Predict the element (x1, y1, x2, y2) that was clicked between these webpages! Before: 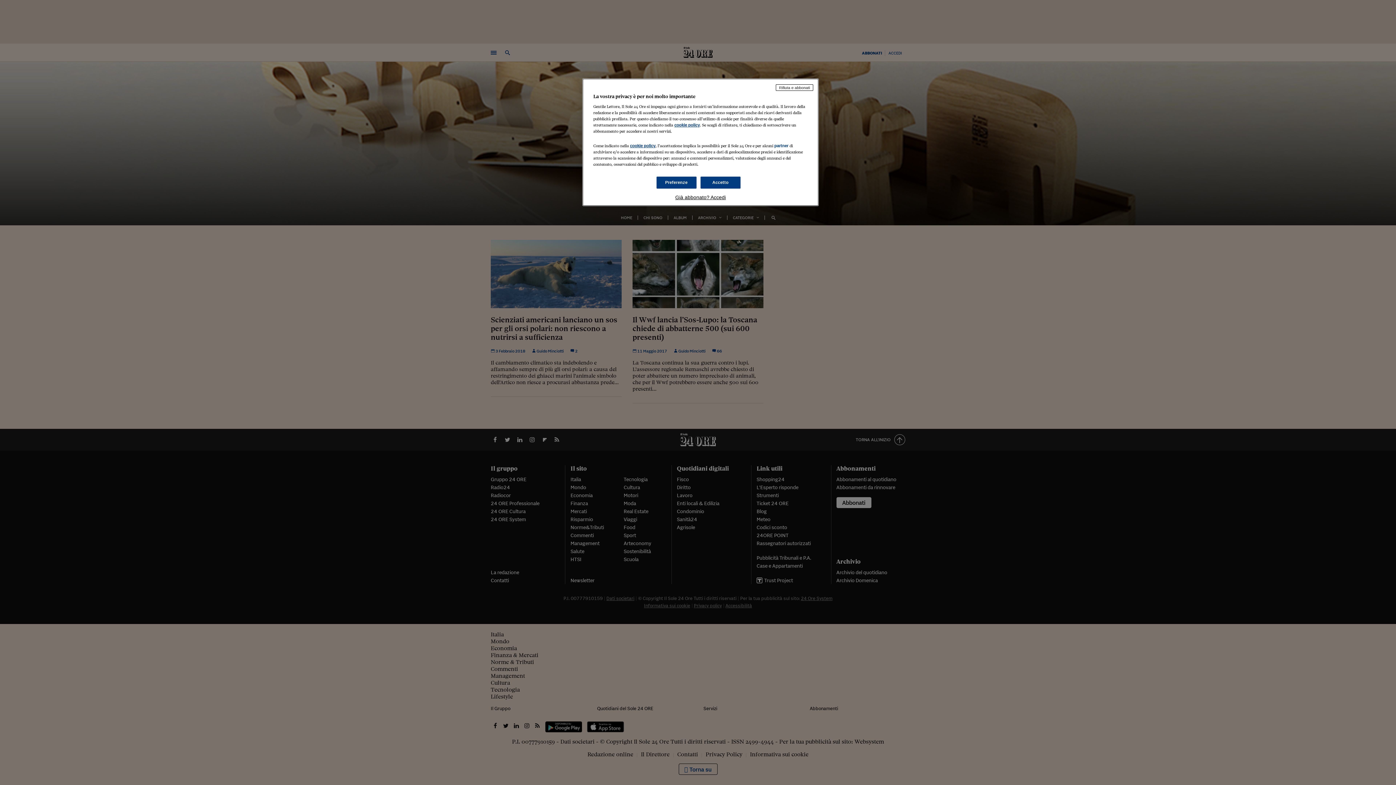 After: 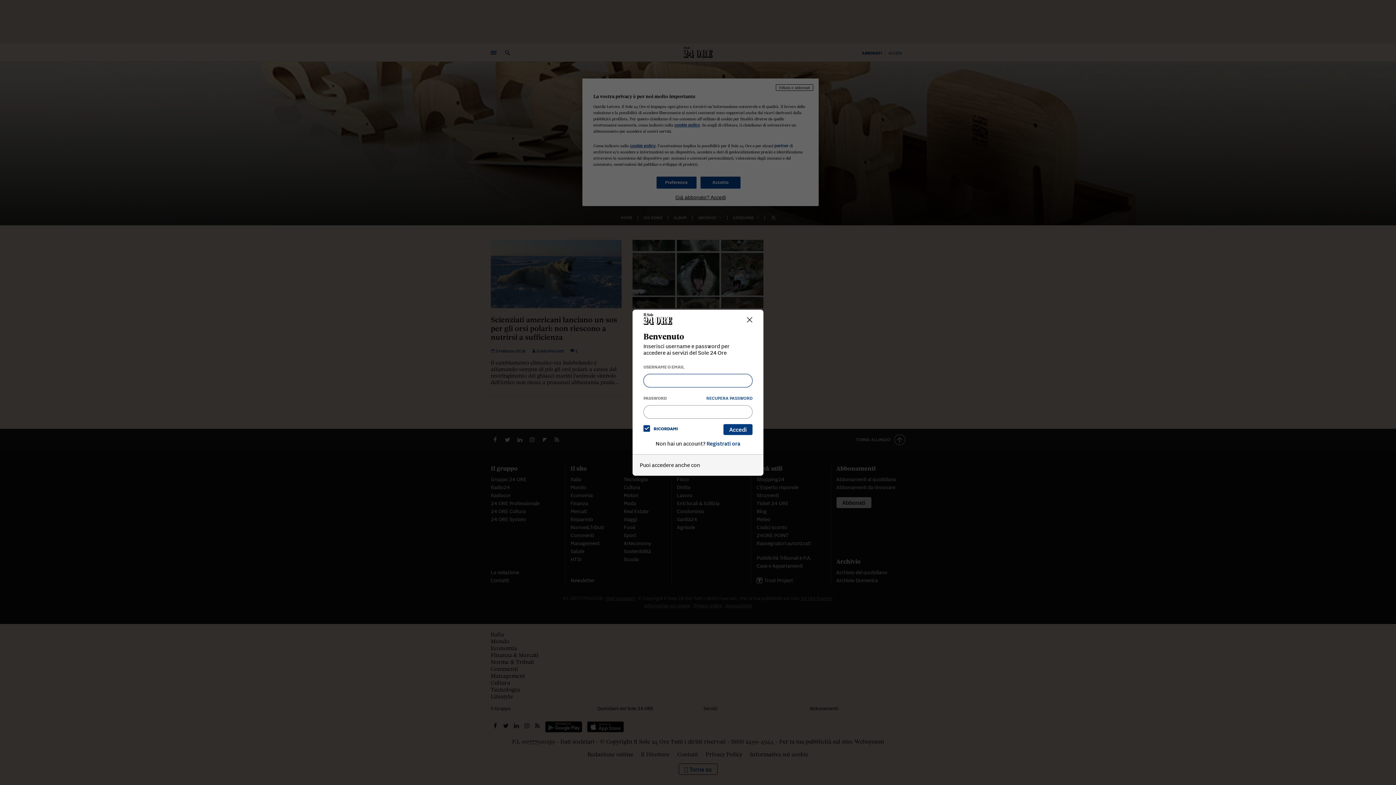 Action: label: Già abbonato? Accedi bbox: (593, 194, 808, 200)